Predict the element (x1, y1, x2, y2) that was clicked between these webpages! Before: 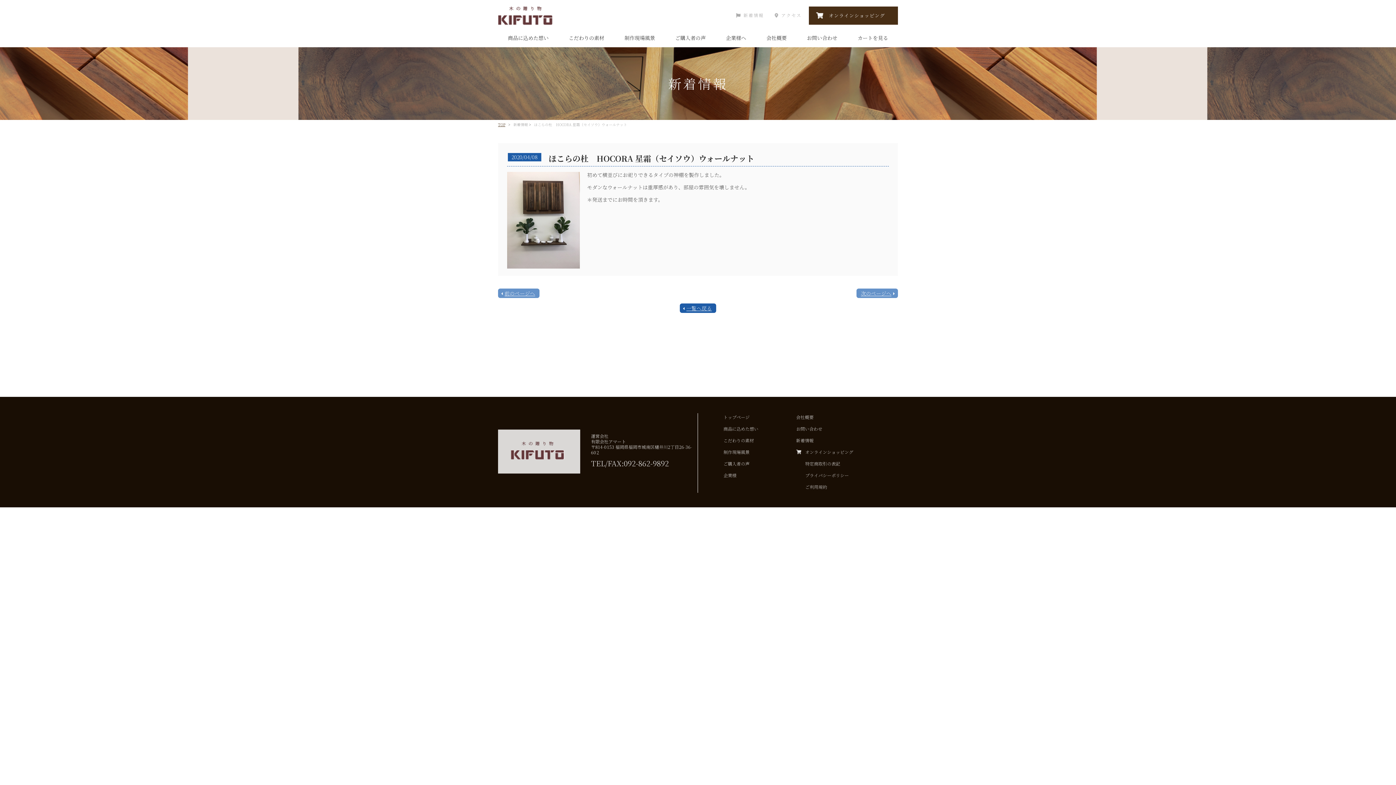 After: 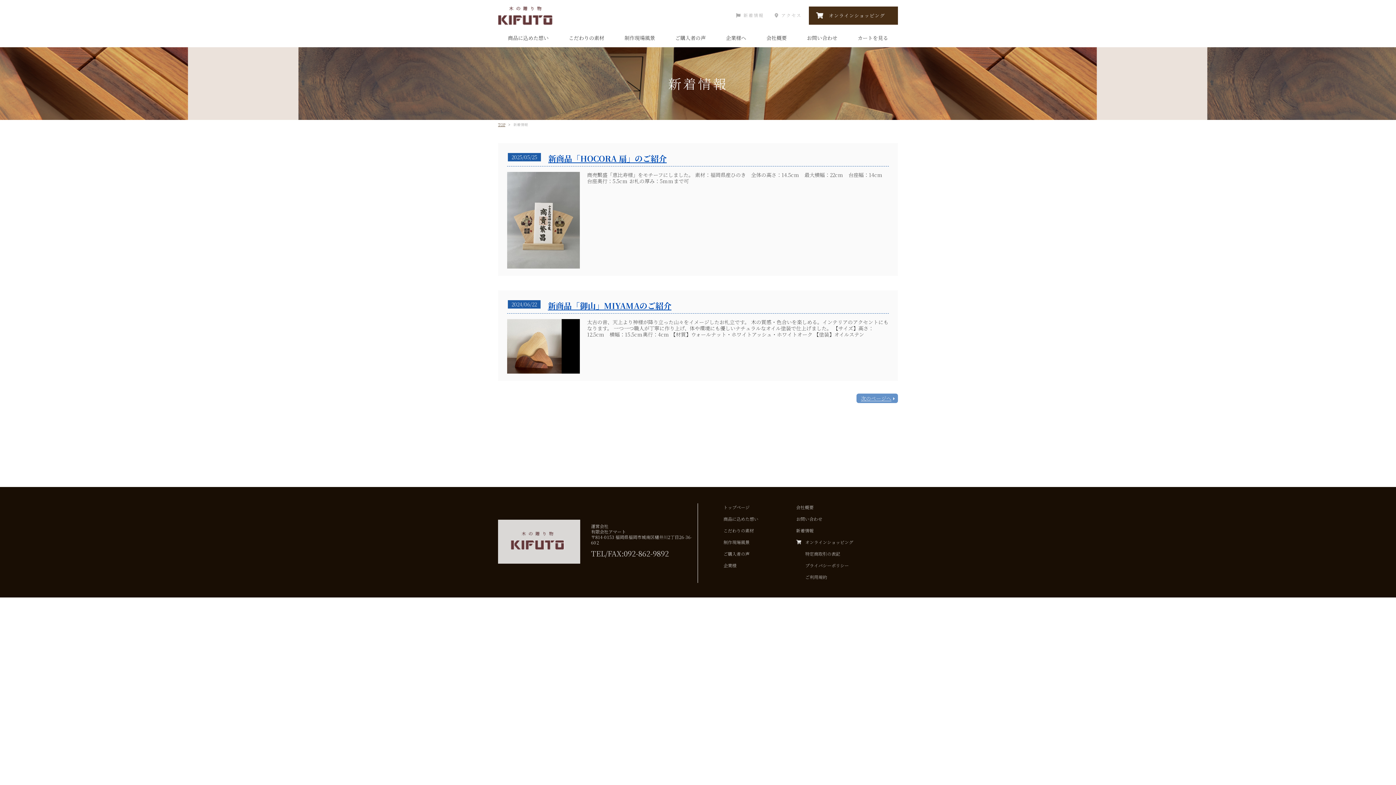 Action: label: 新着情報 bbox: (743, 11, 764, 18)